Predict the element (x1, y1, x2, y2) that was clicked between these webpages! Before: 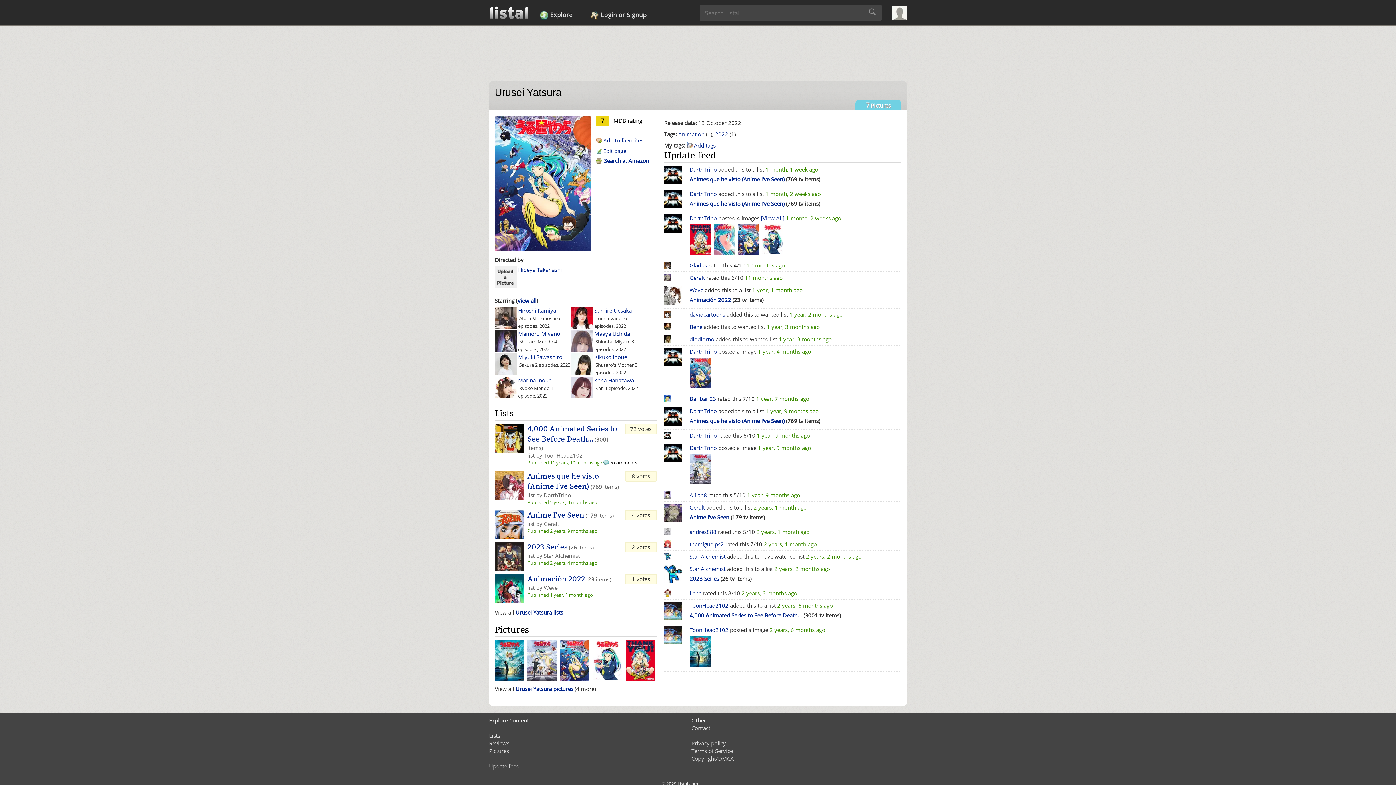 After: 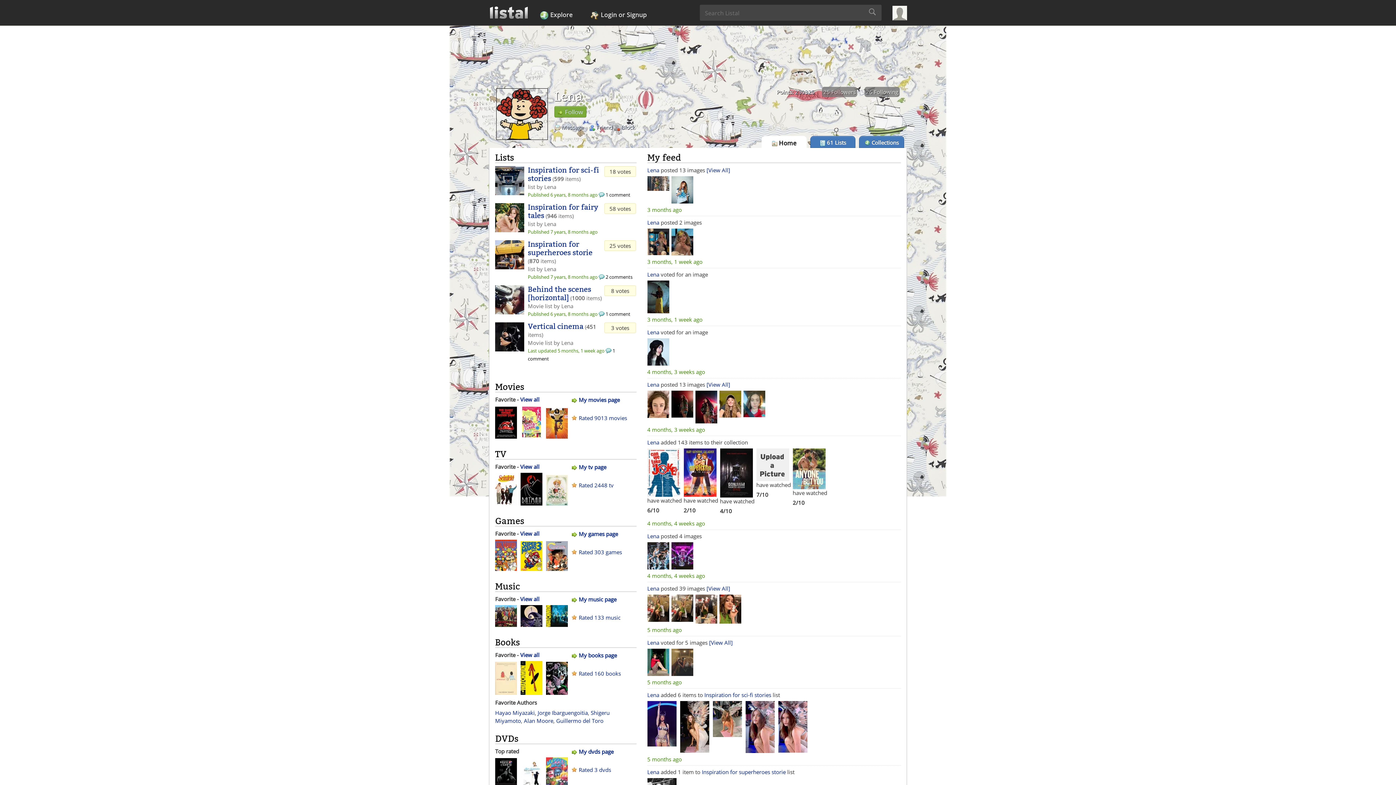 Action: bbox: (689, 589, 701, 597) label: Lena